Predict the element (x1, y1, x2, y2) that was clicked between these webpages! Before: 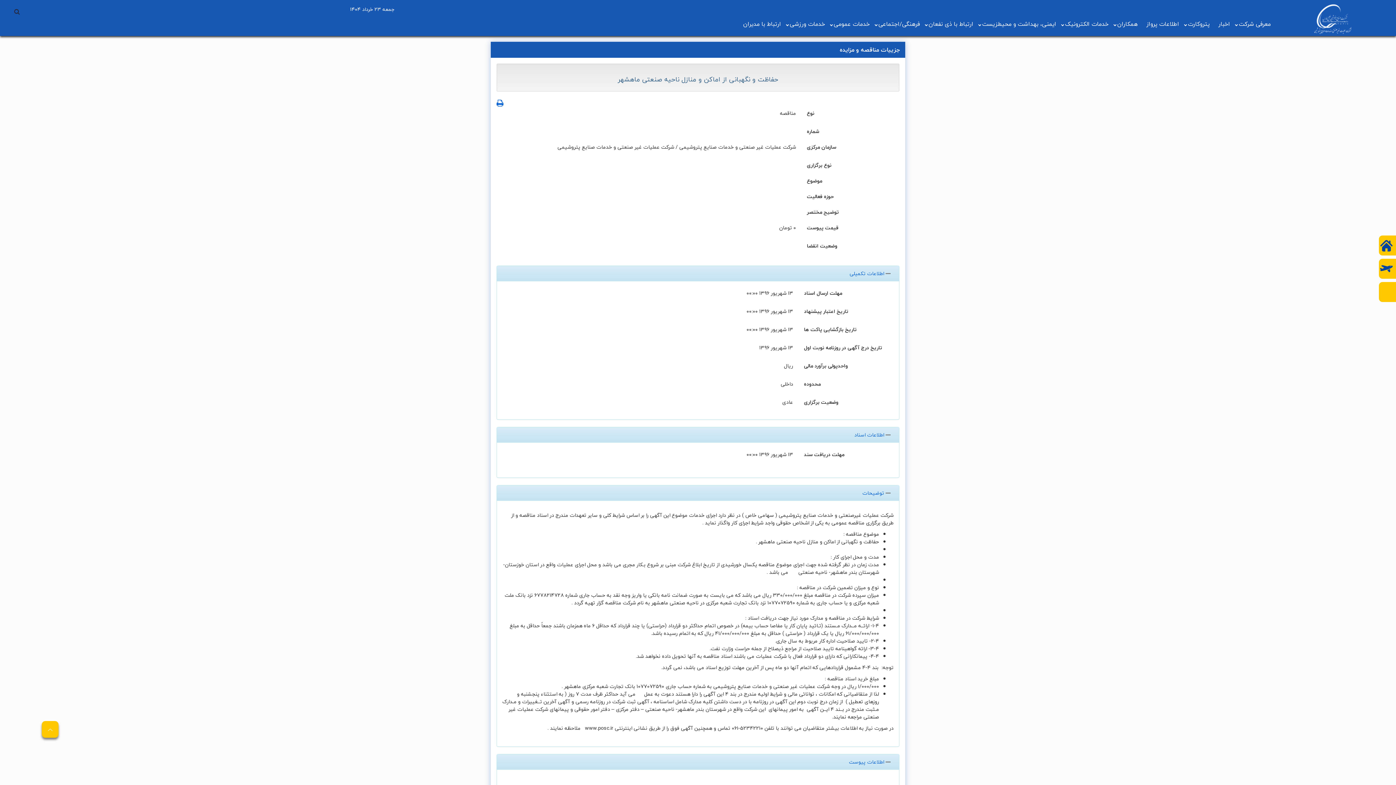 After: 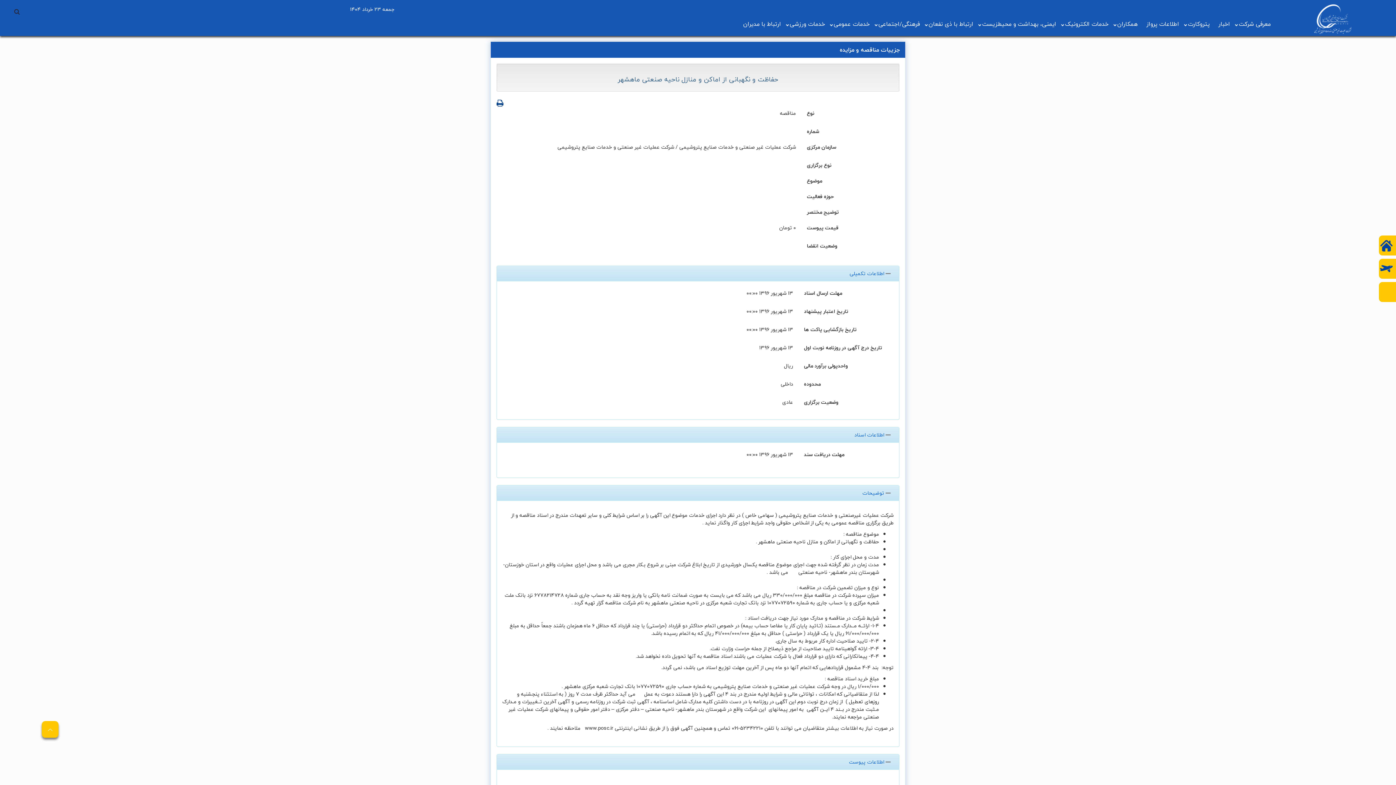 Action: bbox: (496, 98, 503, 107)